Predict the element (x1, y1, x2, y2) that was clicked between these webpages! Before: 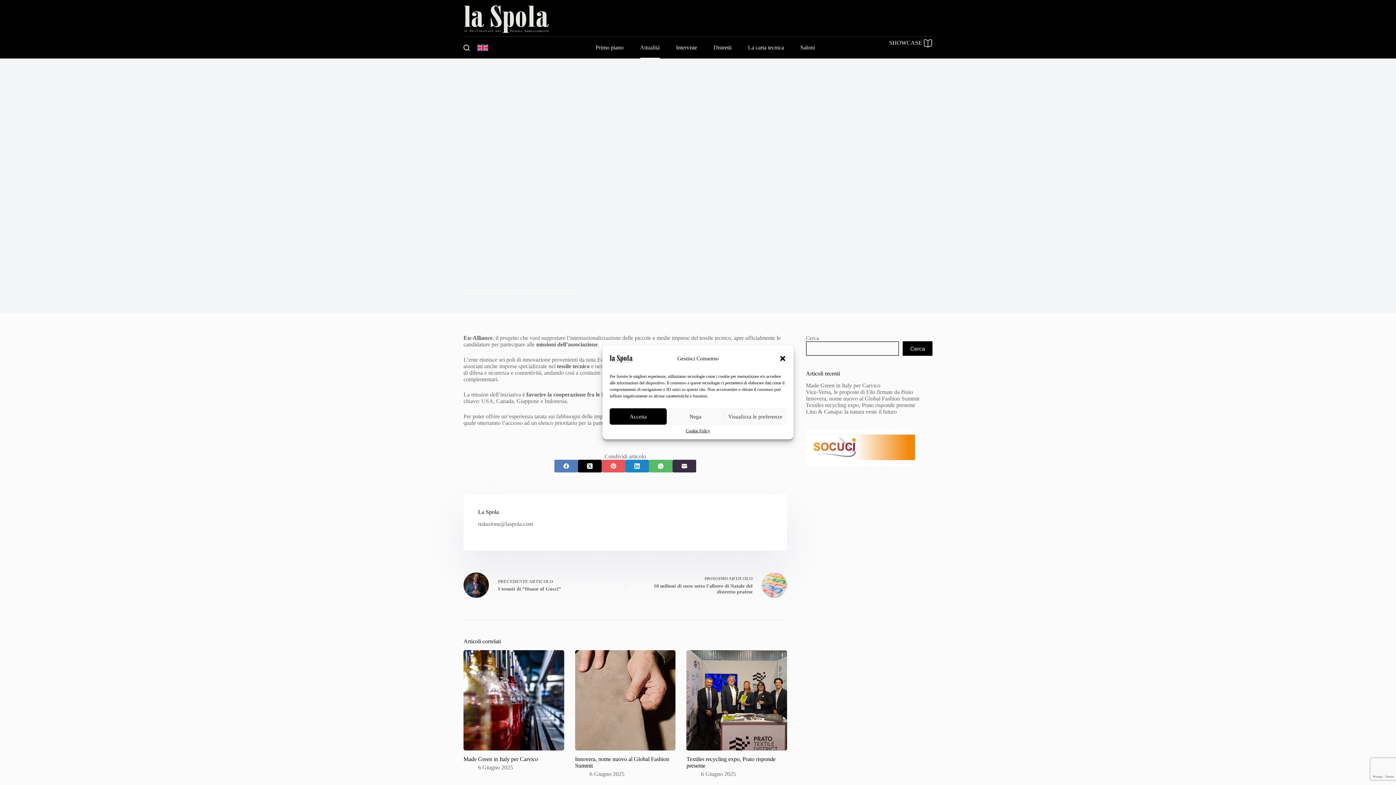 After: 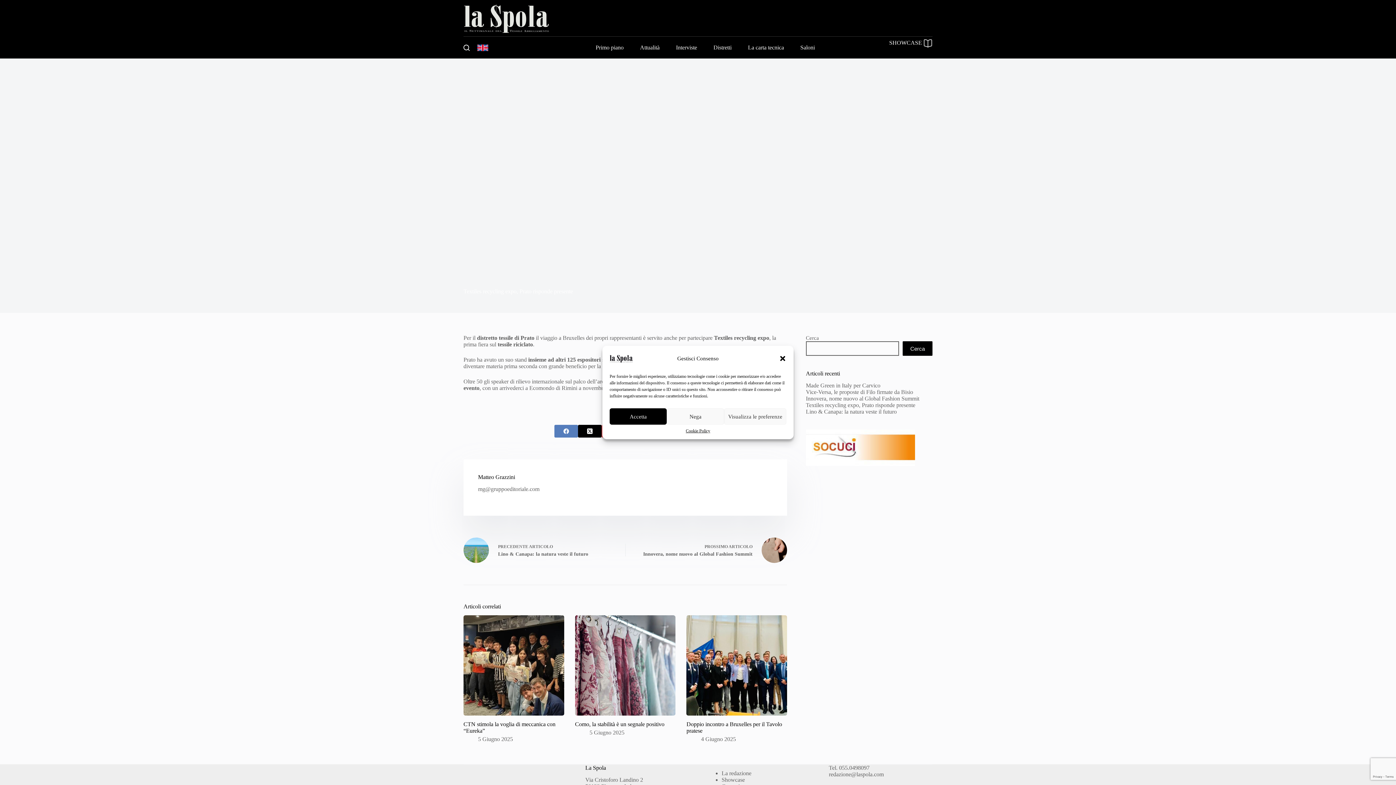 Action: label: Textiles recycling expo, Prato risponde presente bbox: (686, 650, 787, 751)